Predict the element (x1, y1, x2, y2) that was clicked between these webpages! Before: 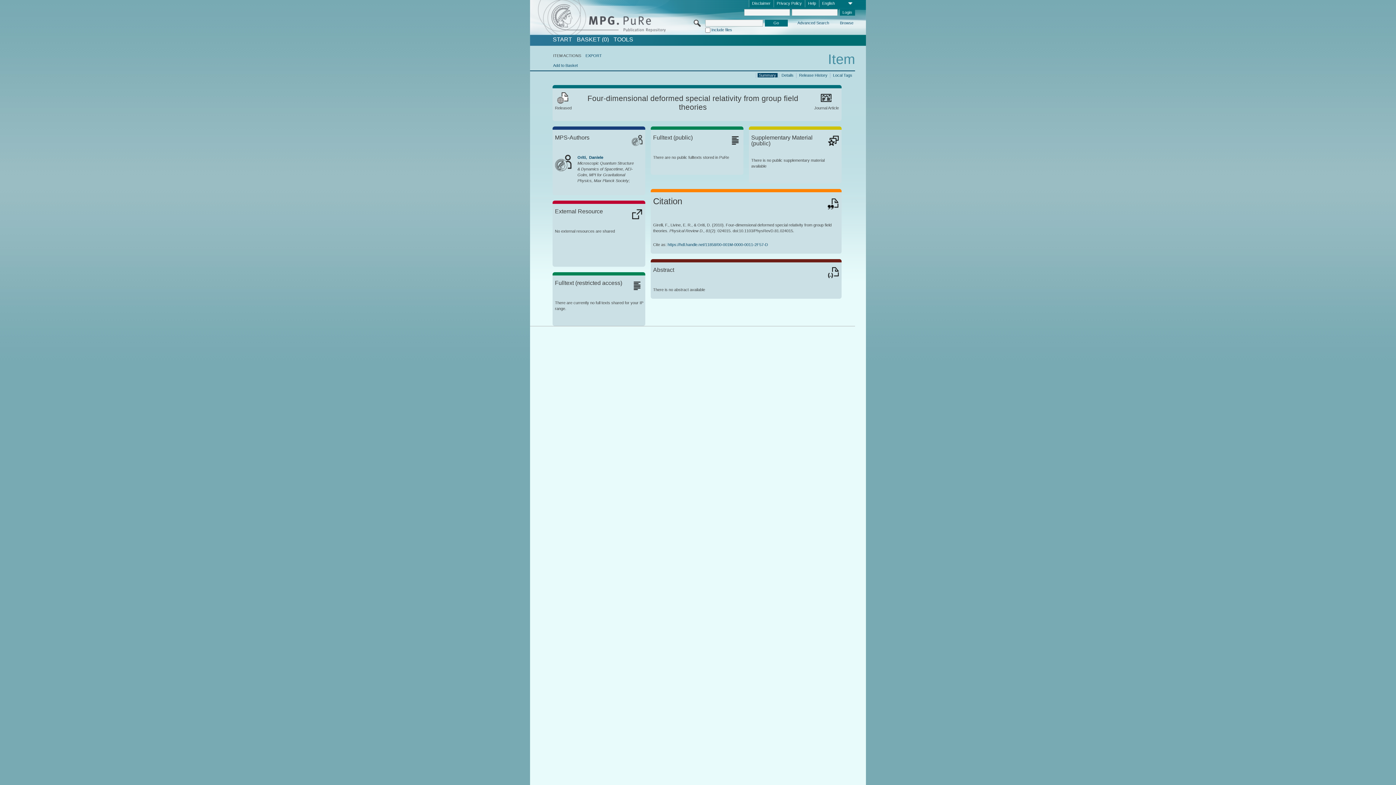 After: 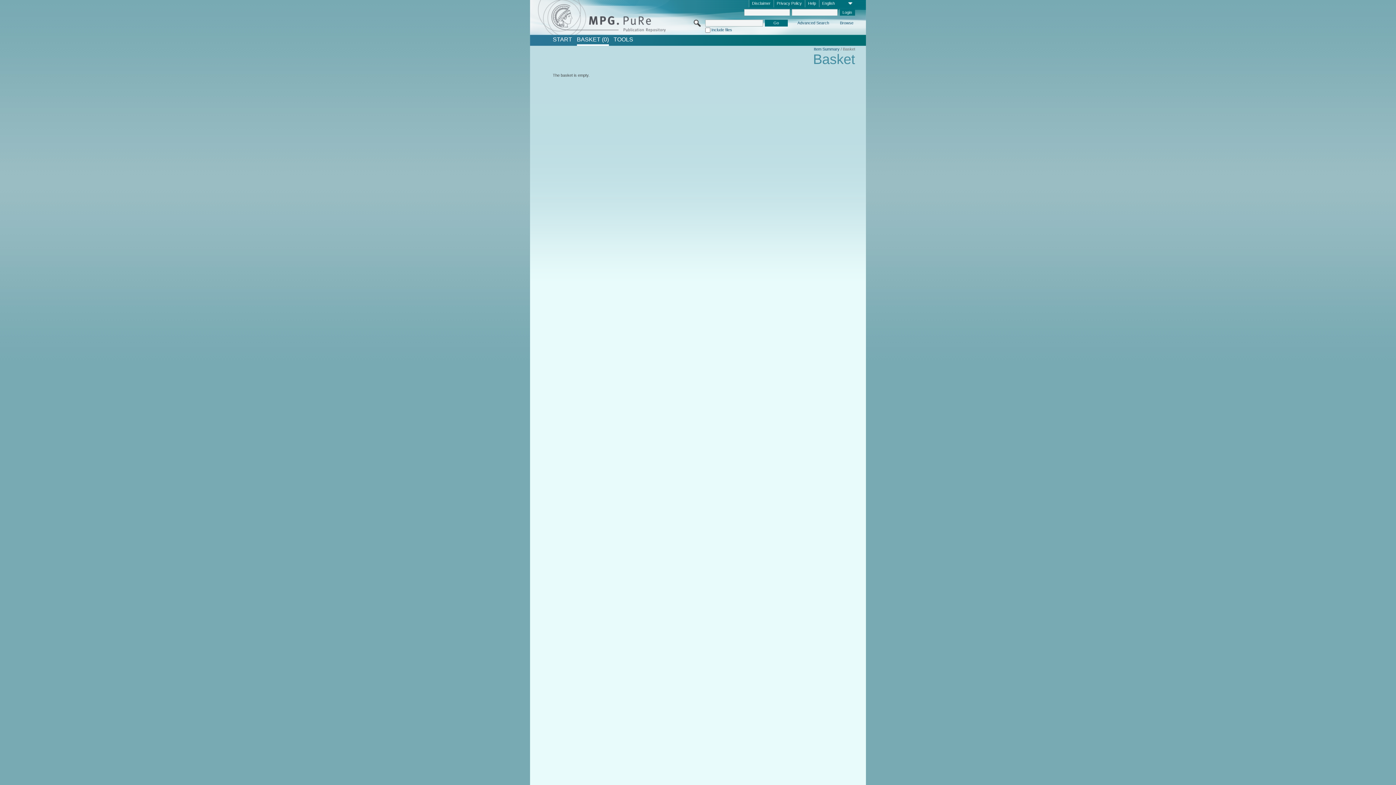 Action: label: BASKET (0) bbox: (576, 36, 608, 42)